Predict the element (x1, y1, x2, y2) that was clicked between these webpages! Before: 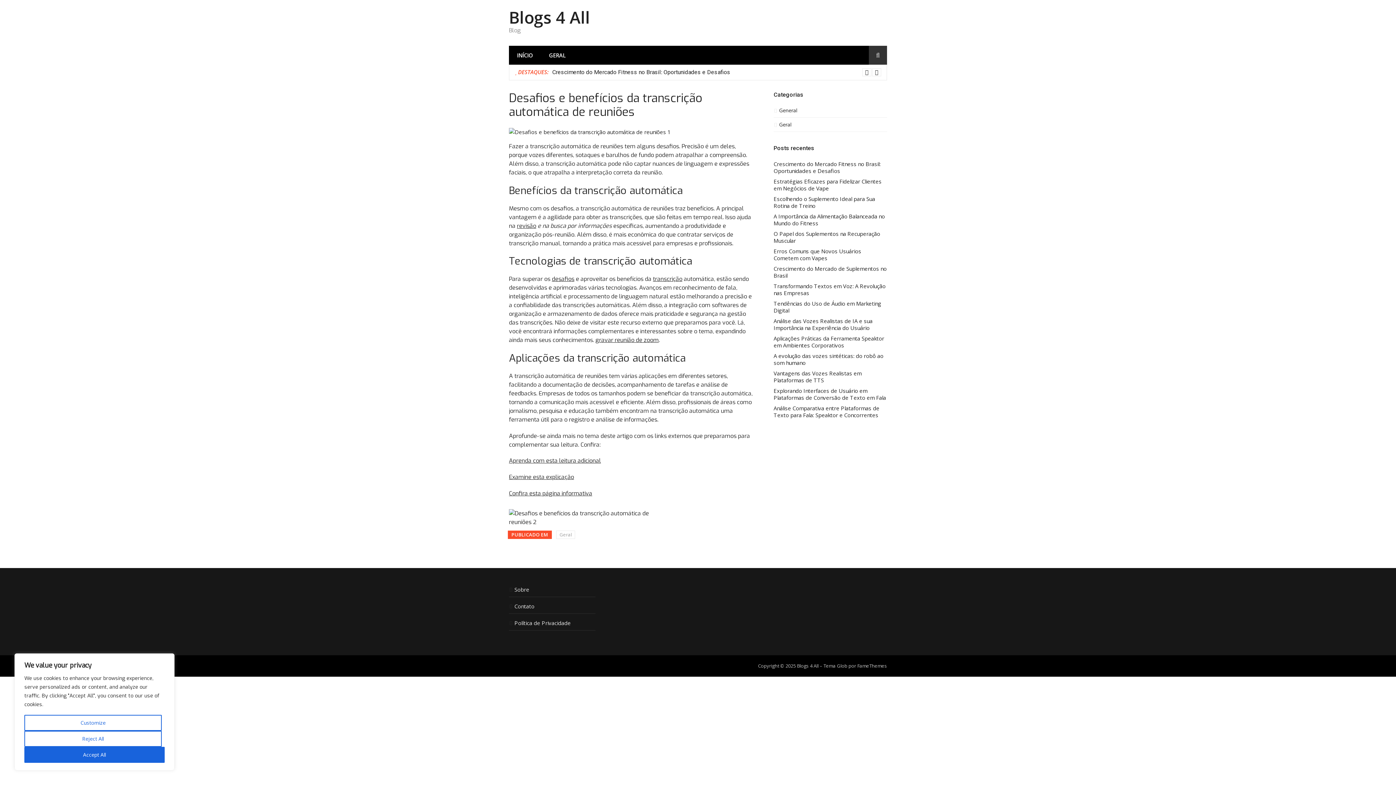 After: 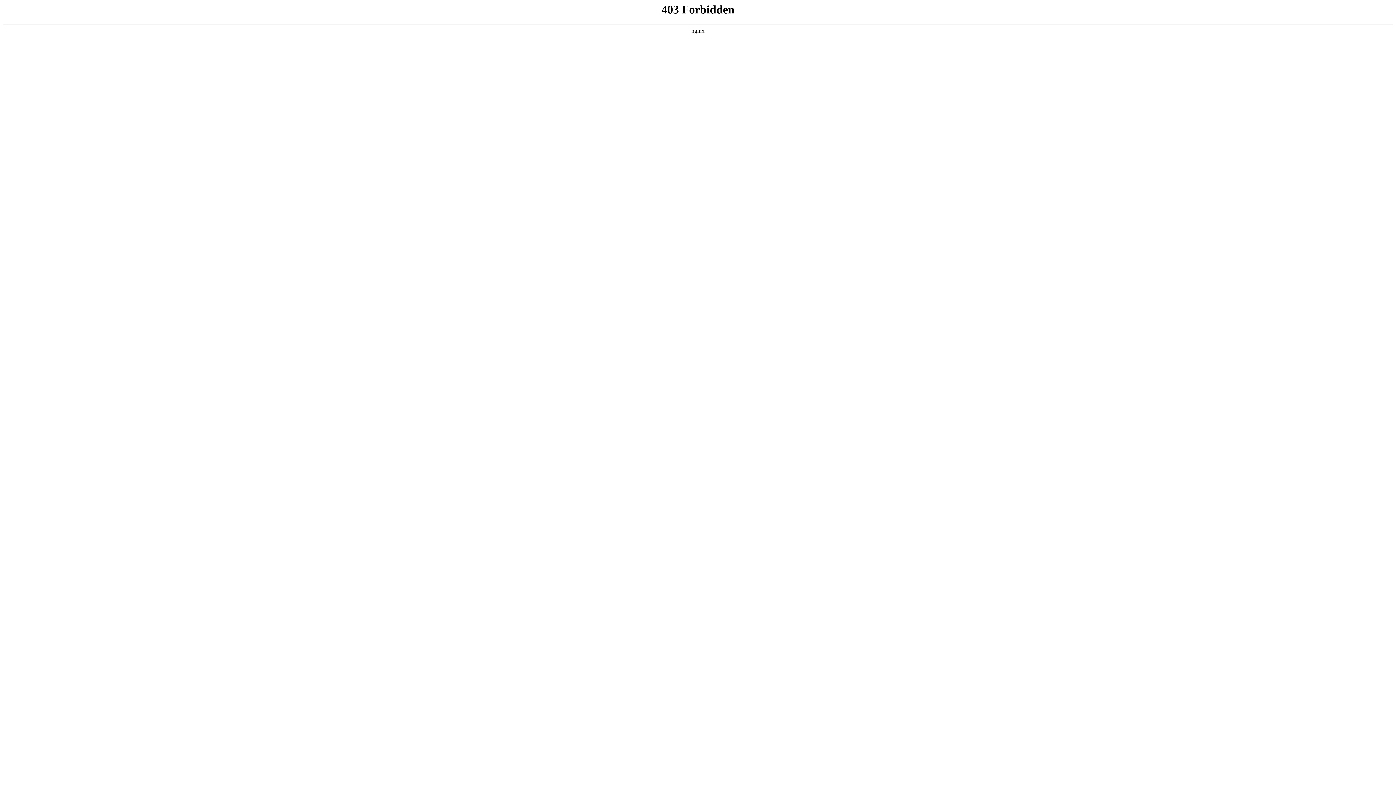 Action: bbox: (857, 662, 887, 669) label: FameThemes